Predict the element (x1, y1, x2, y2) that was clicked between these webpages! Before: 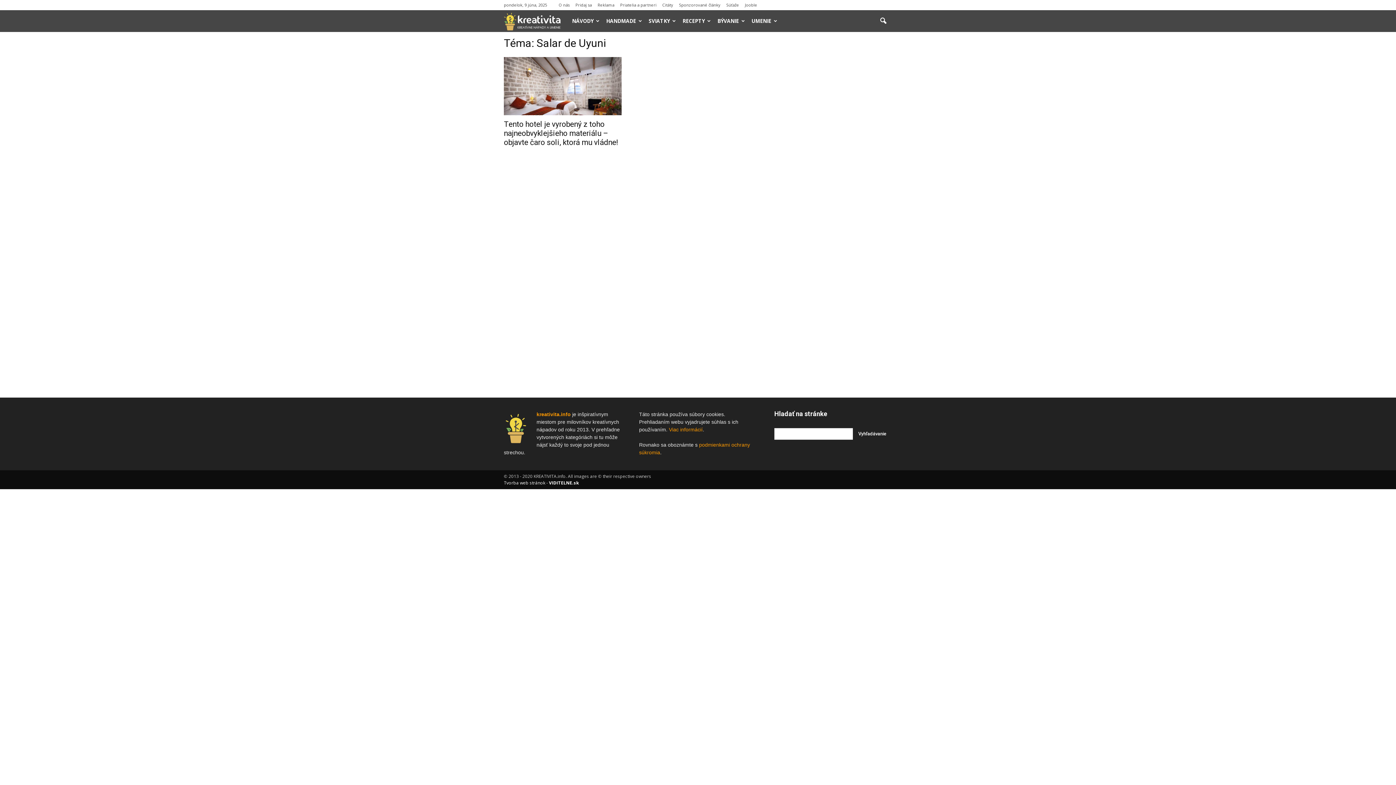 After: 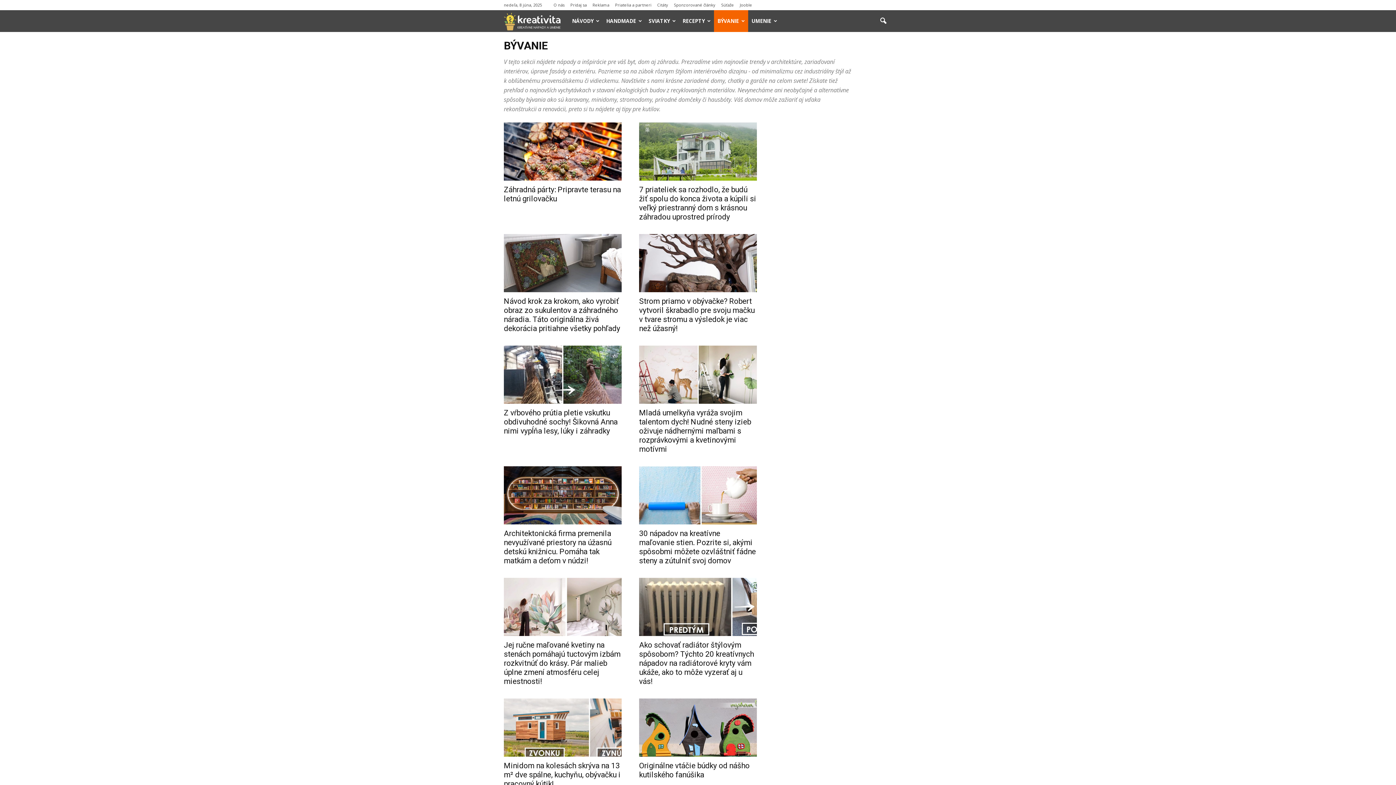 Action: bbox: (714, 10, 748, 32) label: BÝVANIE